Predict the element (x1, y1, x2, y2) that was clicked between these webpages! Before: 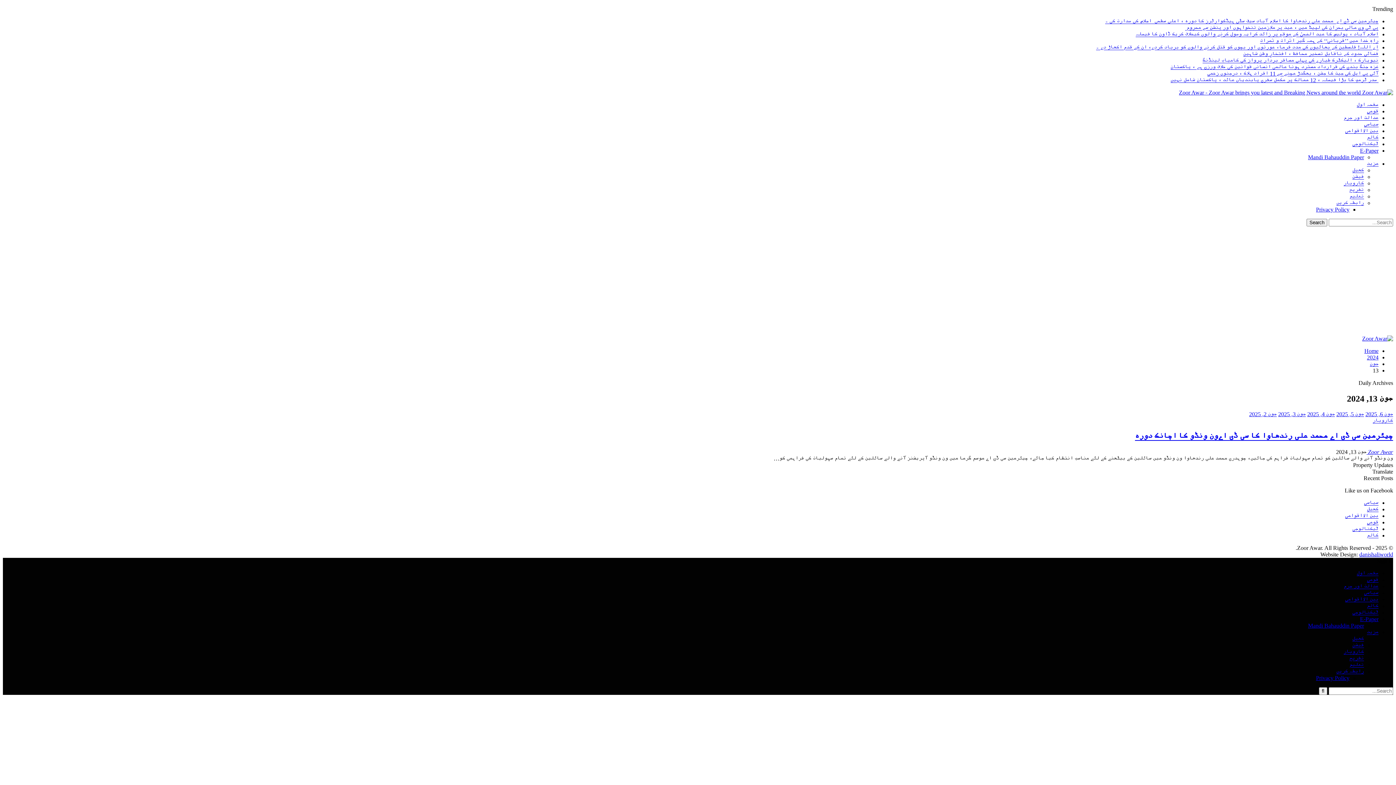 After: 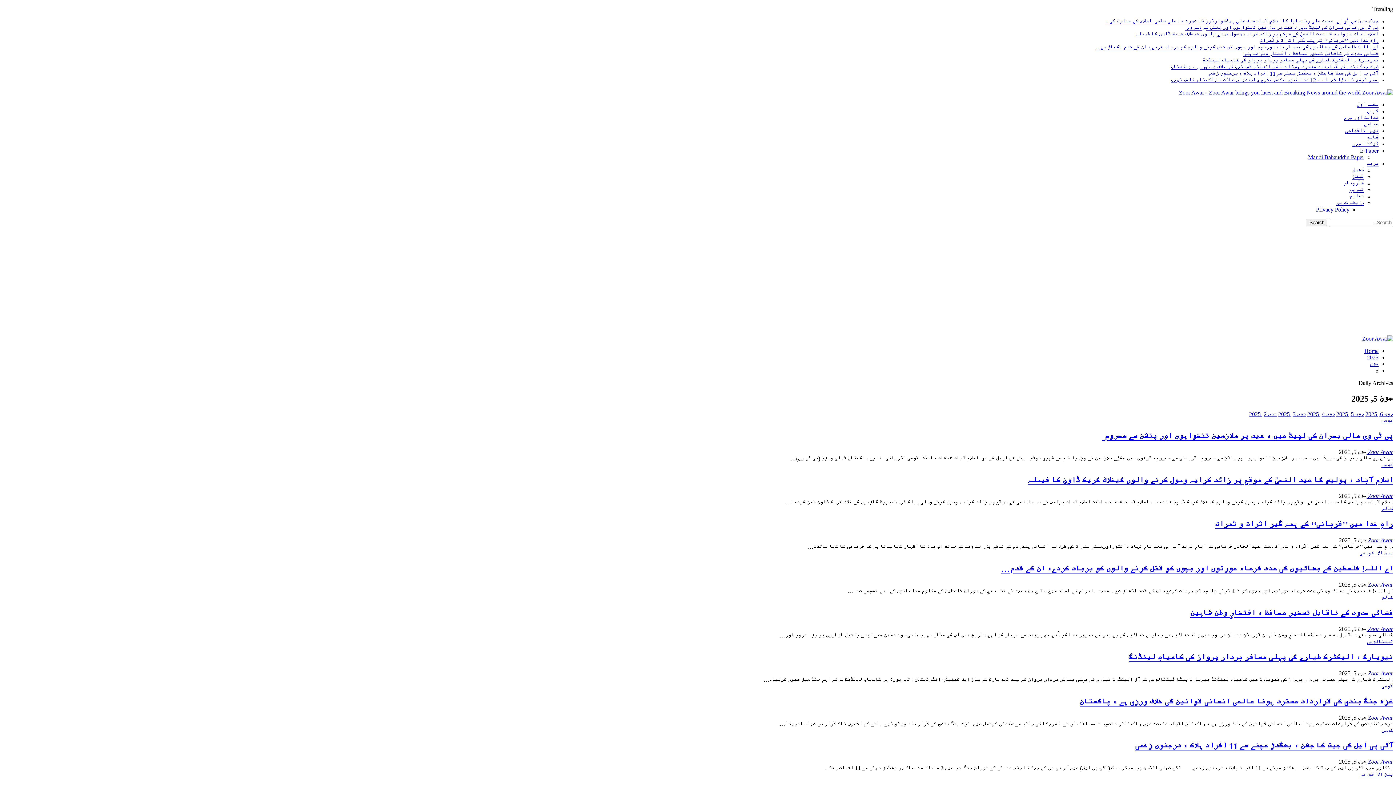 Action: label: جون 5, 2025 bbox: (1336, 411, 1364, 417)